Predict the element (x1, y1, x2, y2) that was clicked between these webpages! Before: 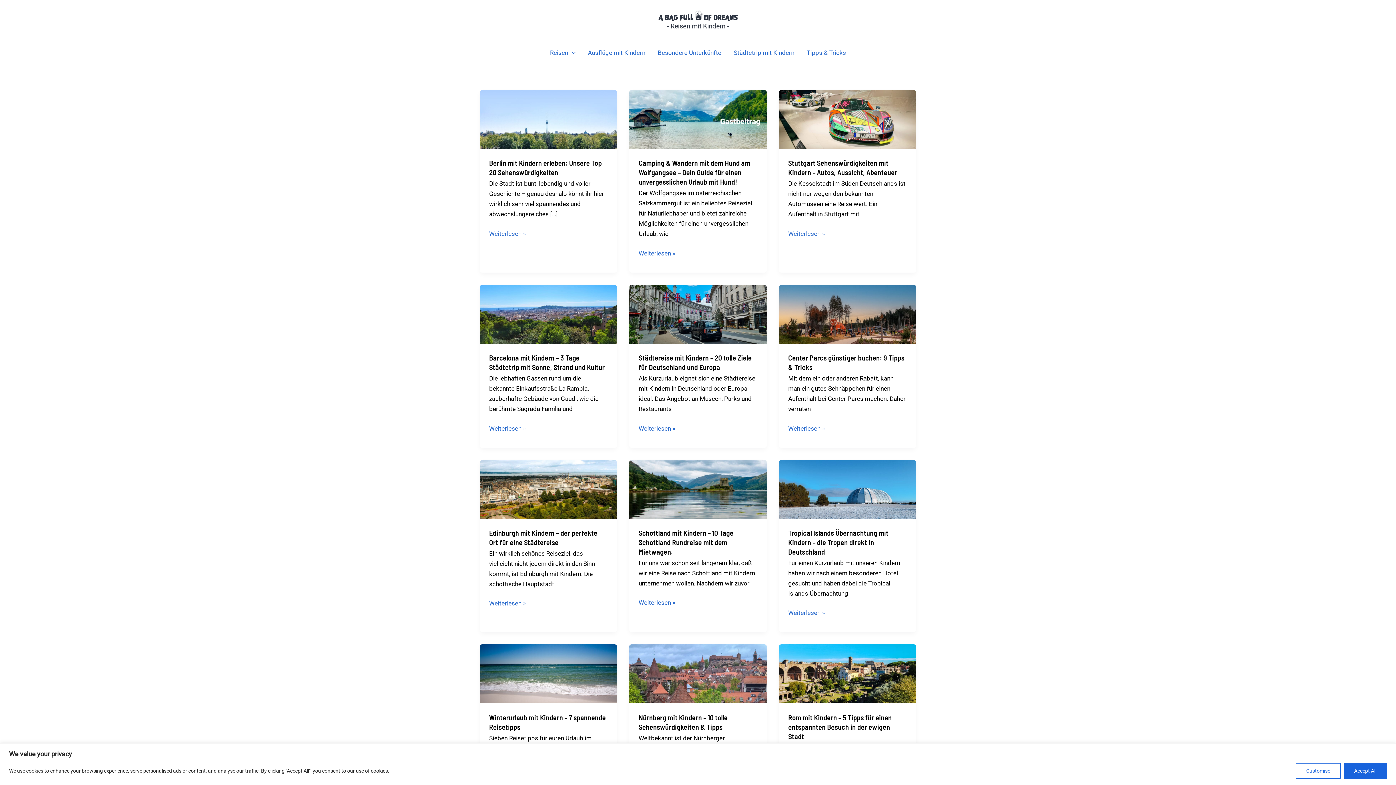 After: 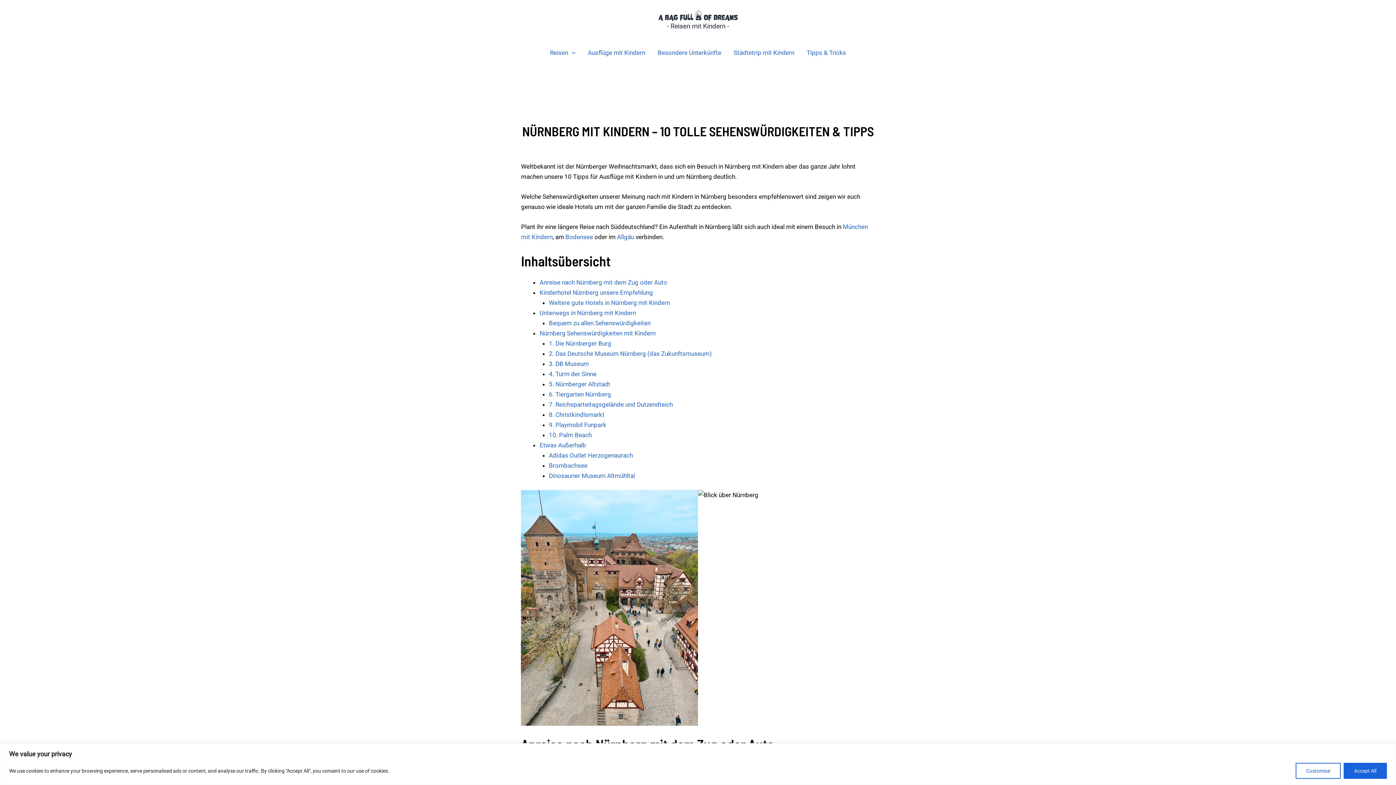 Action: bbox: (629, 670, 766, 677) label: Read: Nürnberg mit Kindern – 10 tolle Sehenswürdigkeiten & Tipps